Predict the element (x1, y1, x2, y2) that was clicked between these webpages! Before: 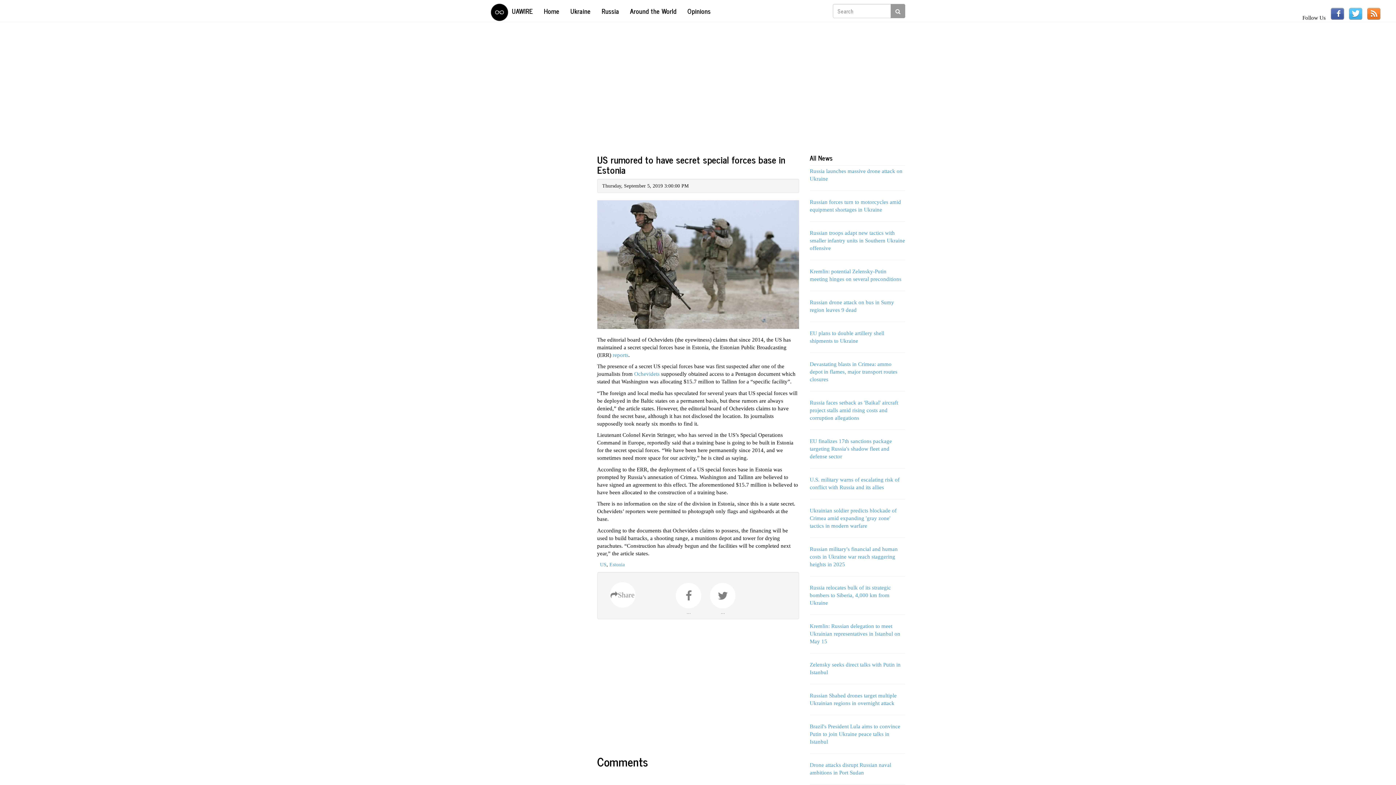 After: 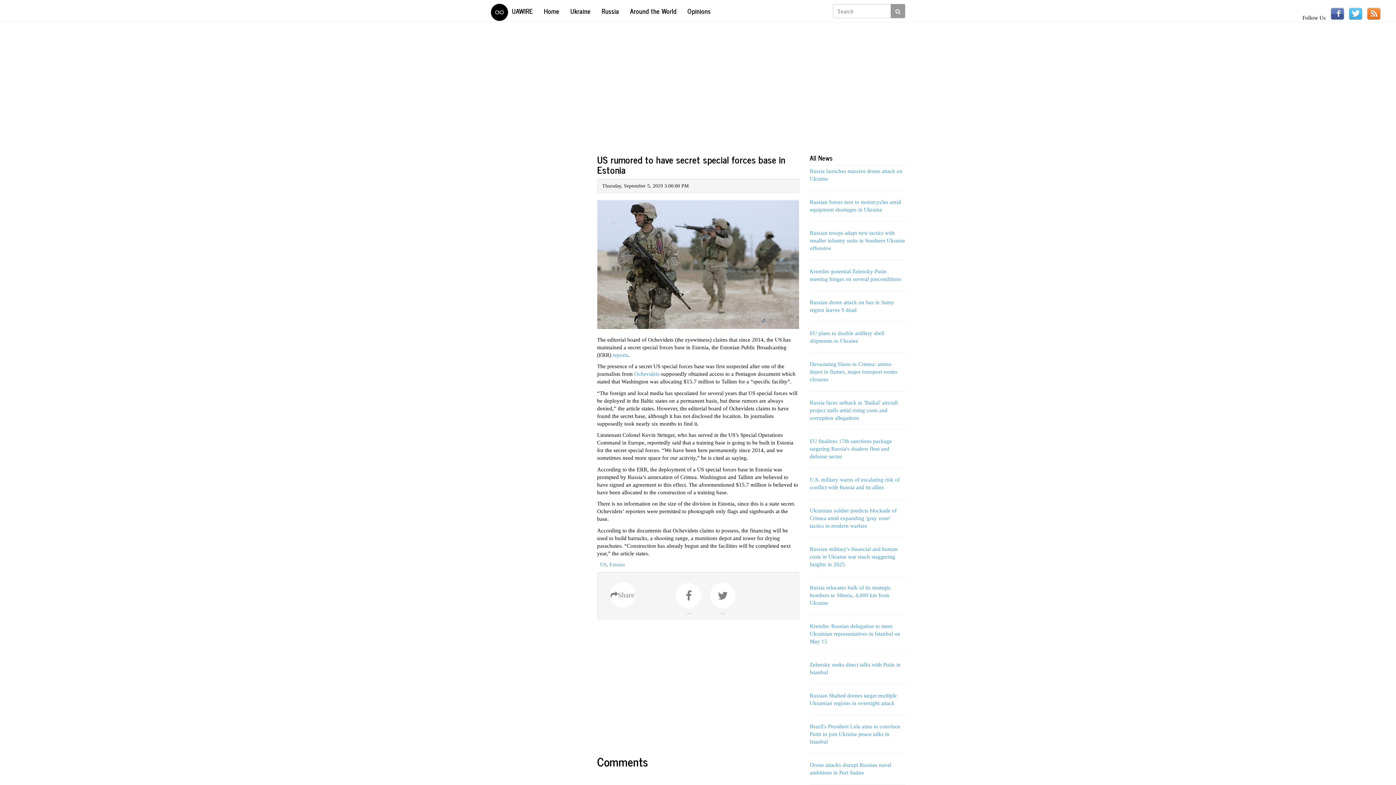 Action: label: Follow us on Facebook bbox: (1331, 7, 1344, 19)